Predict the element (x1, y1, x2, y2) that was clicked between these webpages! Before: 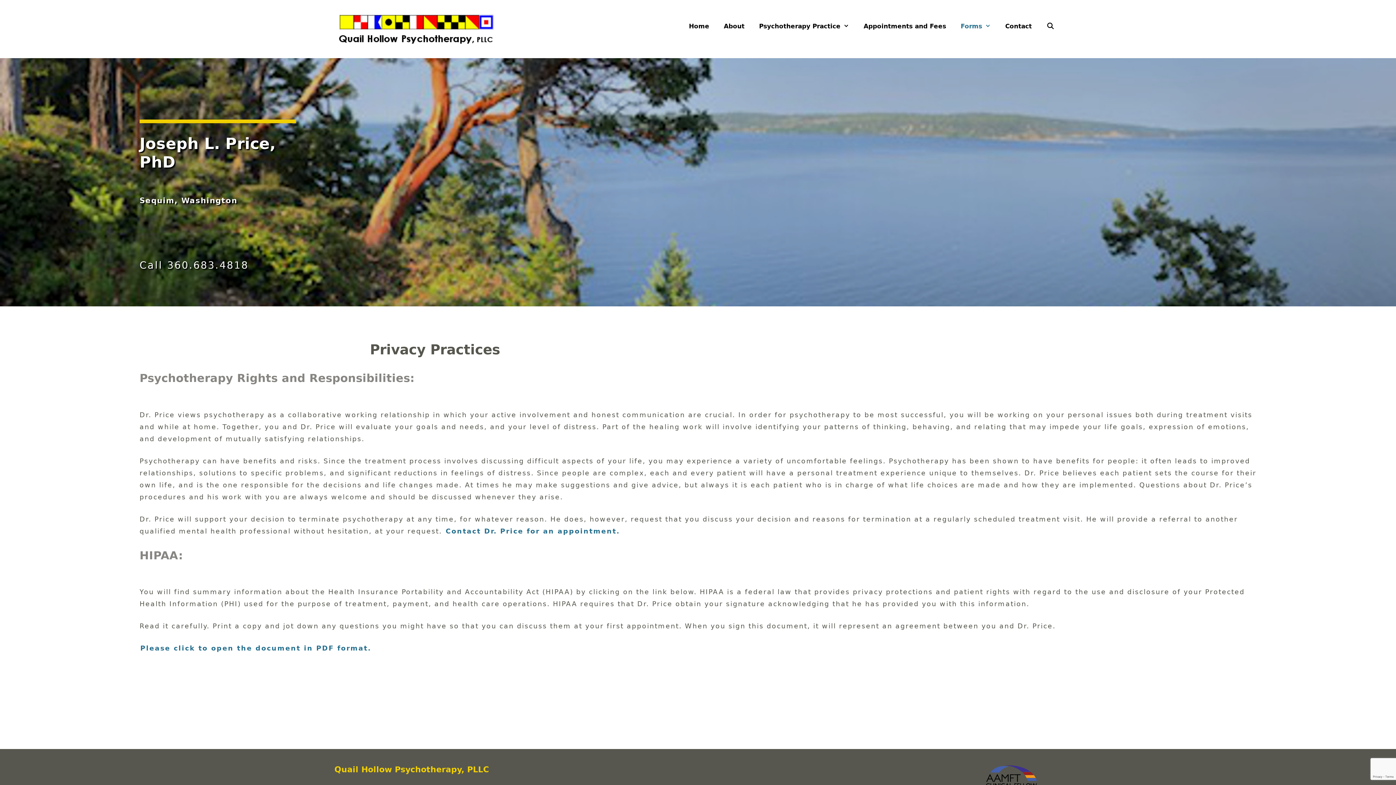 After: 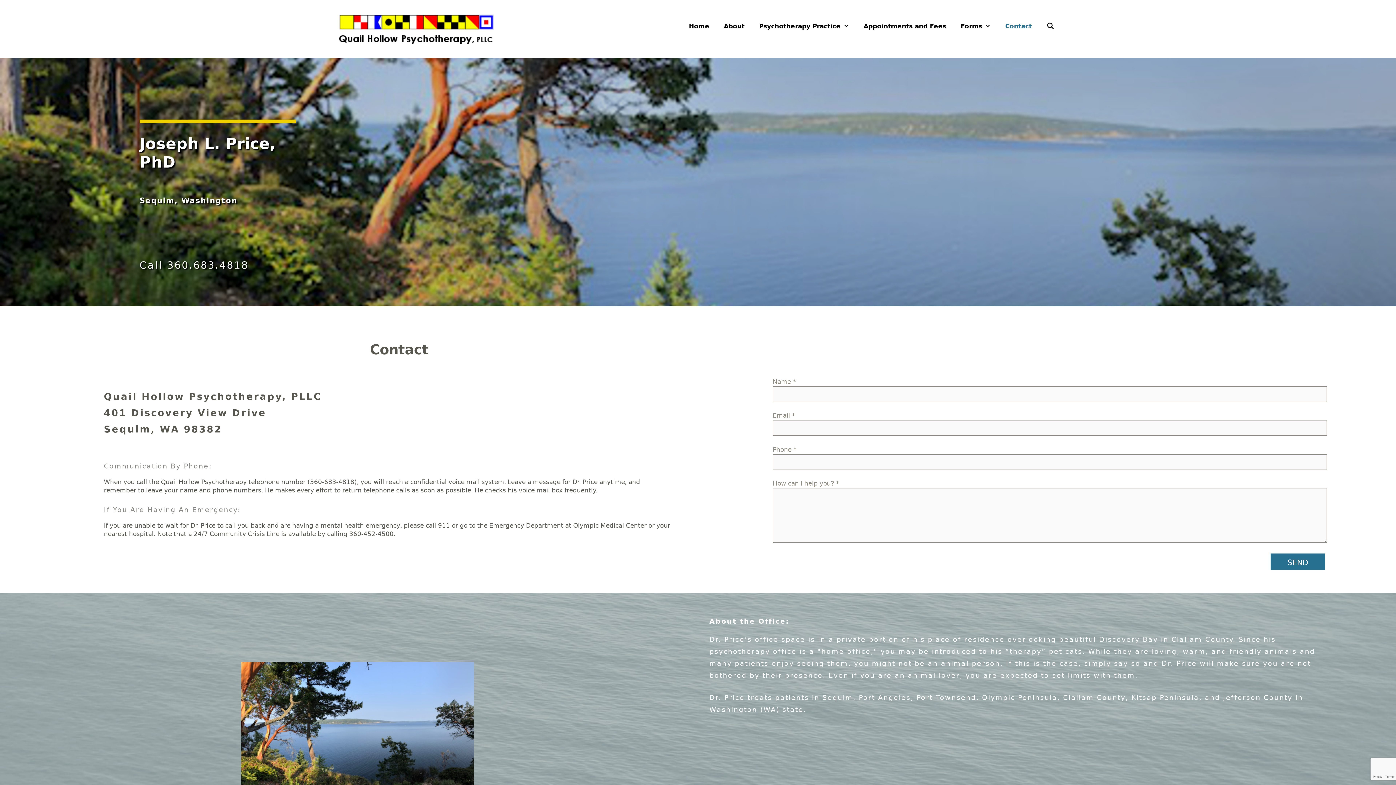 Action: bbox: (445, 526, 620, 535) label: Contact Dr. Price for an appointment.